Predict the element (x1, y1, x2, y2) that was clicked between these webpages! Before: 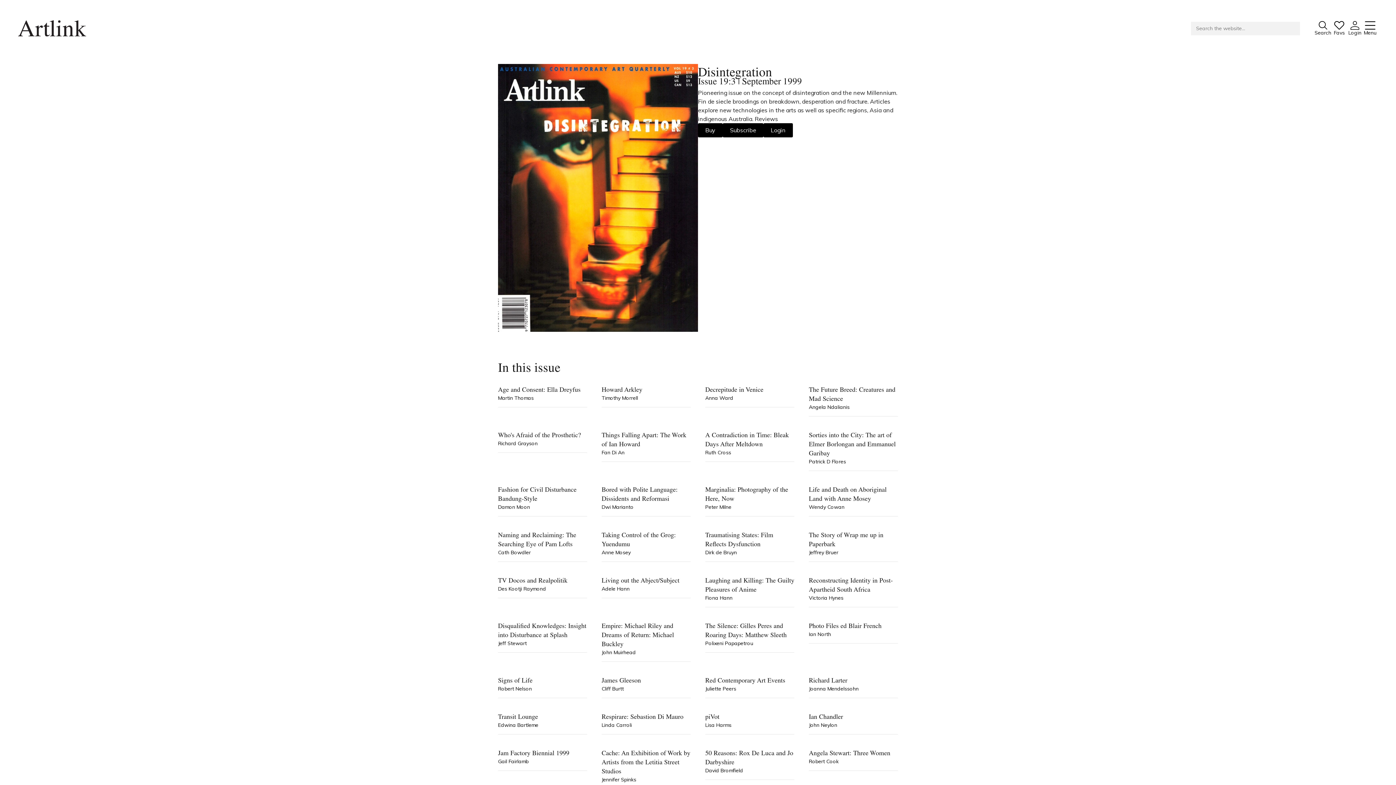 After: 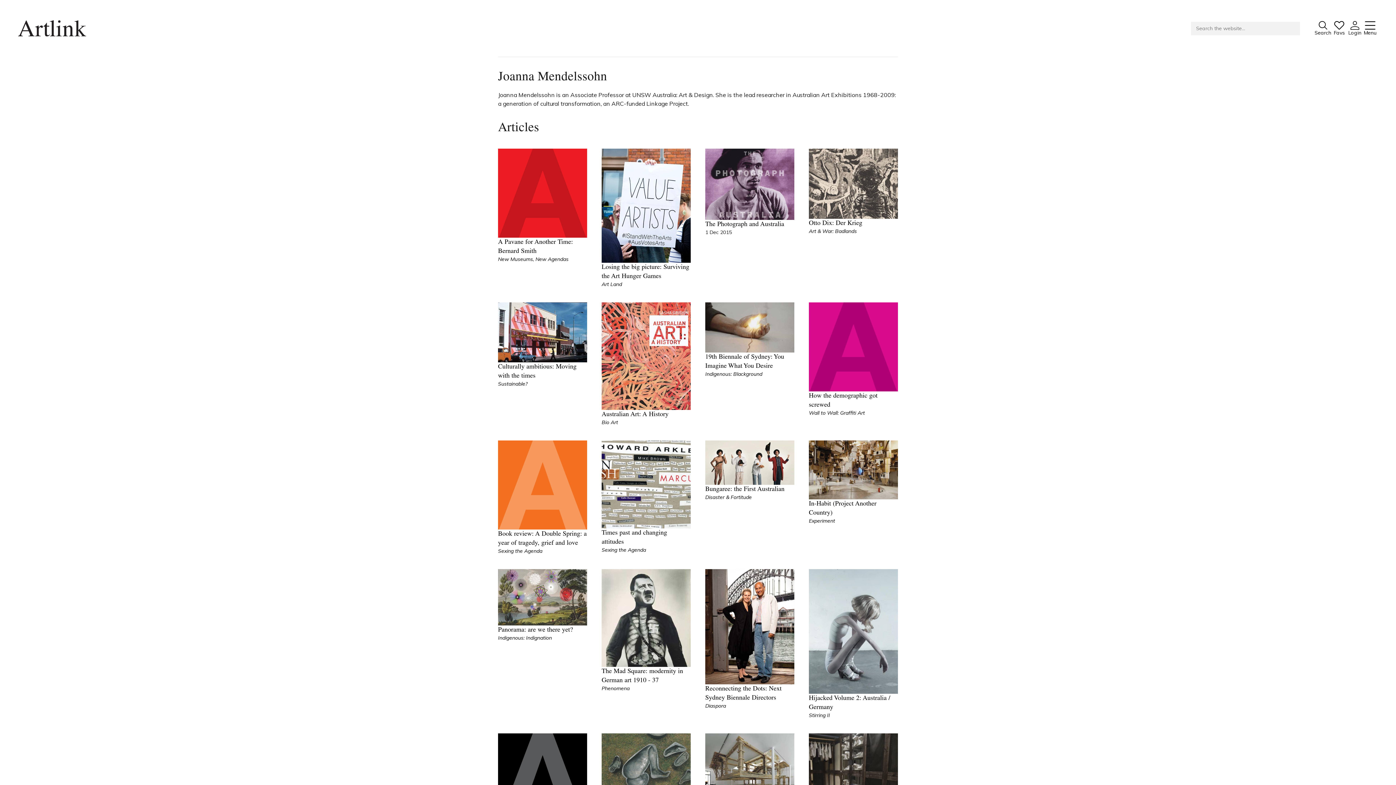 Action: bbox: (809, 685, 858, 692) label: Joanna Mendelssohn